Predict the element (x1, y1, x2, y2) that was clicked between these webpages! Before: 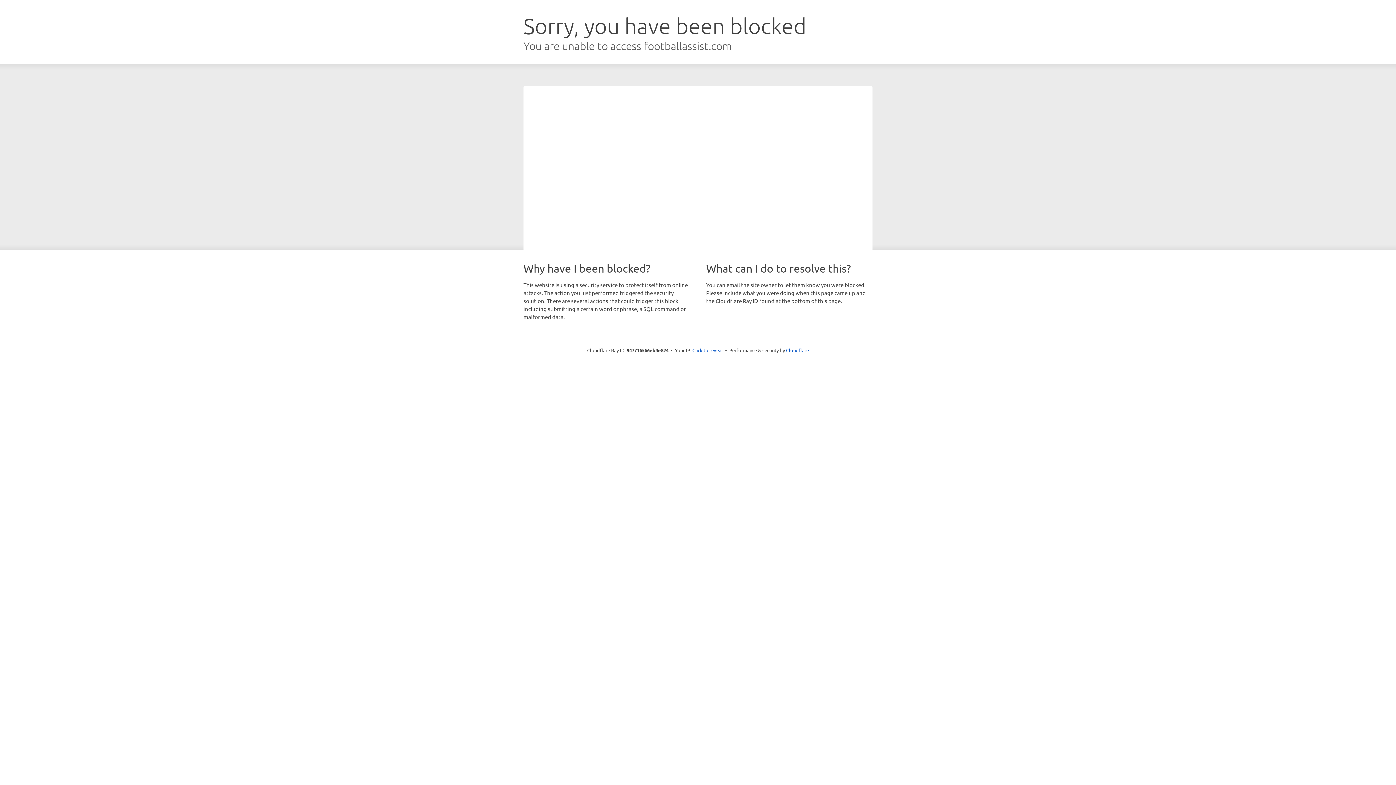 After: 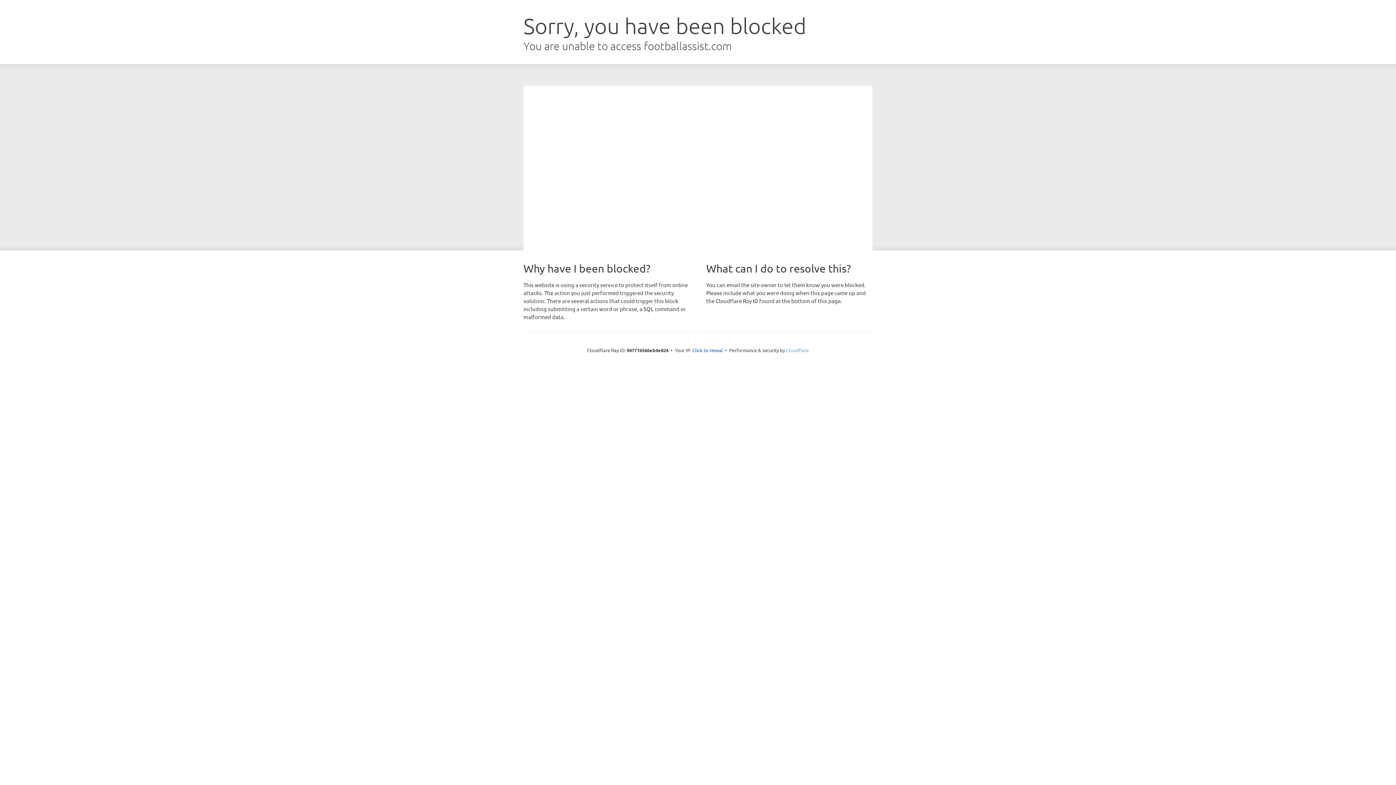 Action: bbox: (786, 347, 809, 353) label: Cloudflare